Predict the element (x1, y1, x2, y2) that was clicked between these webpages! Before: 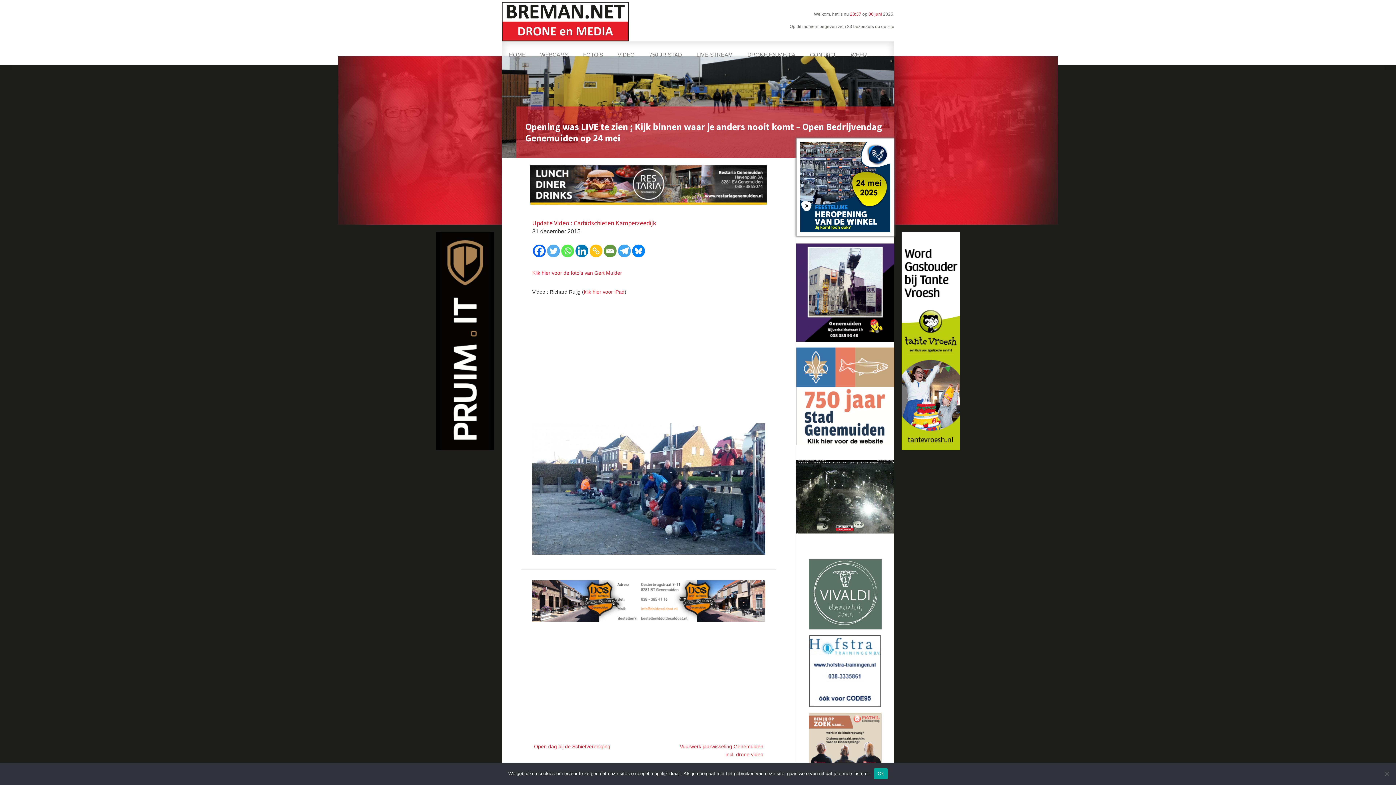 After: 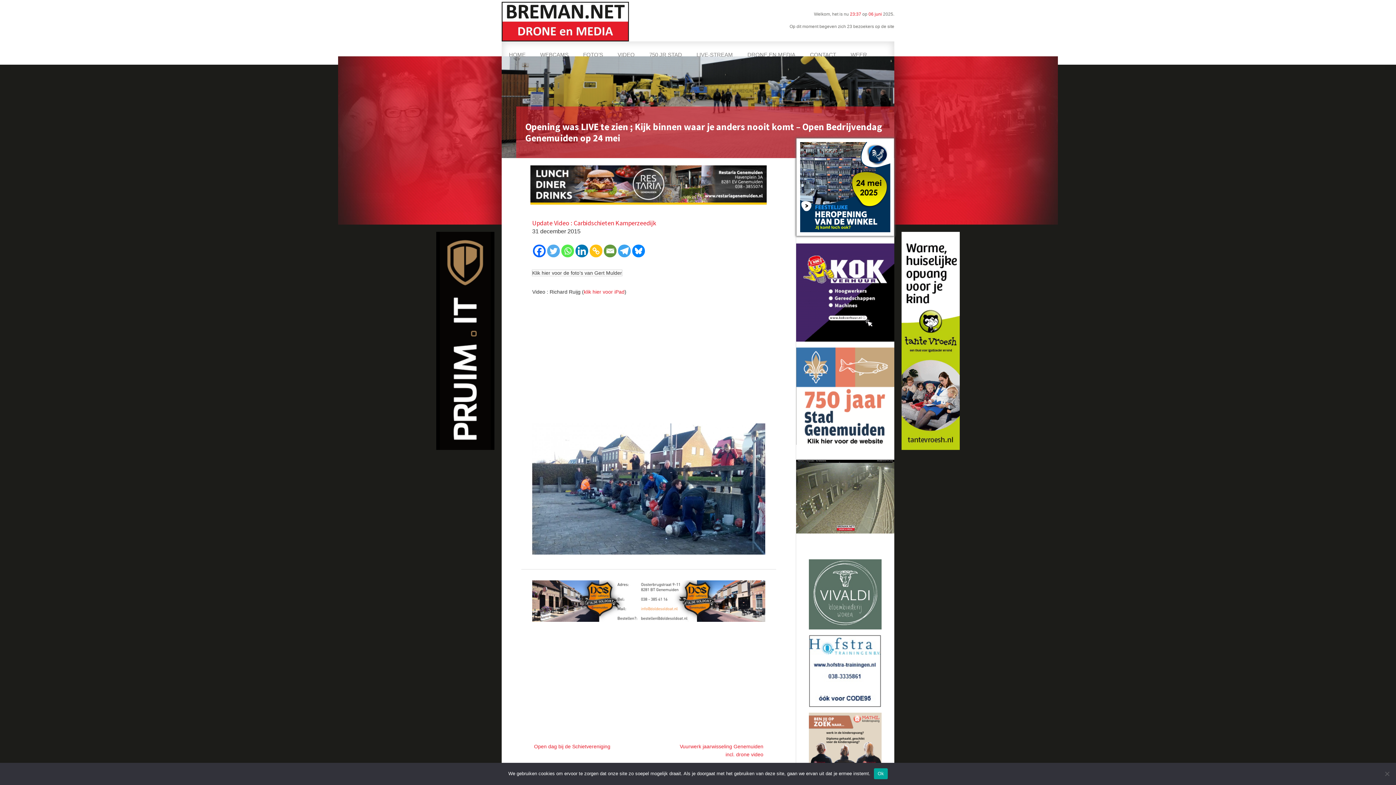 Action: bbox: (532, 270, 622, 276) label: Klik hier voor de foto’s van Gert Mulder